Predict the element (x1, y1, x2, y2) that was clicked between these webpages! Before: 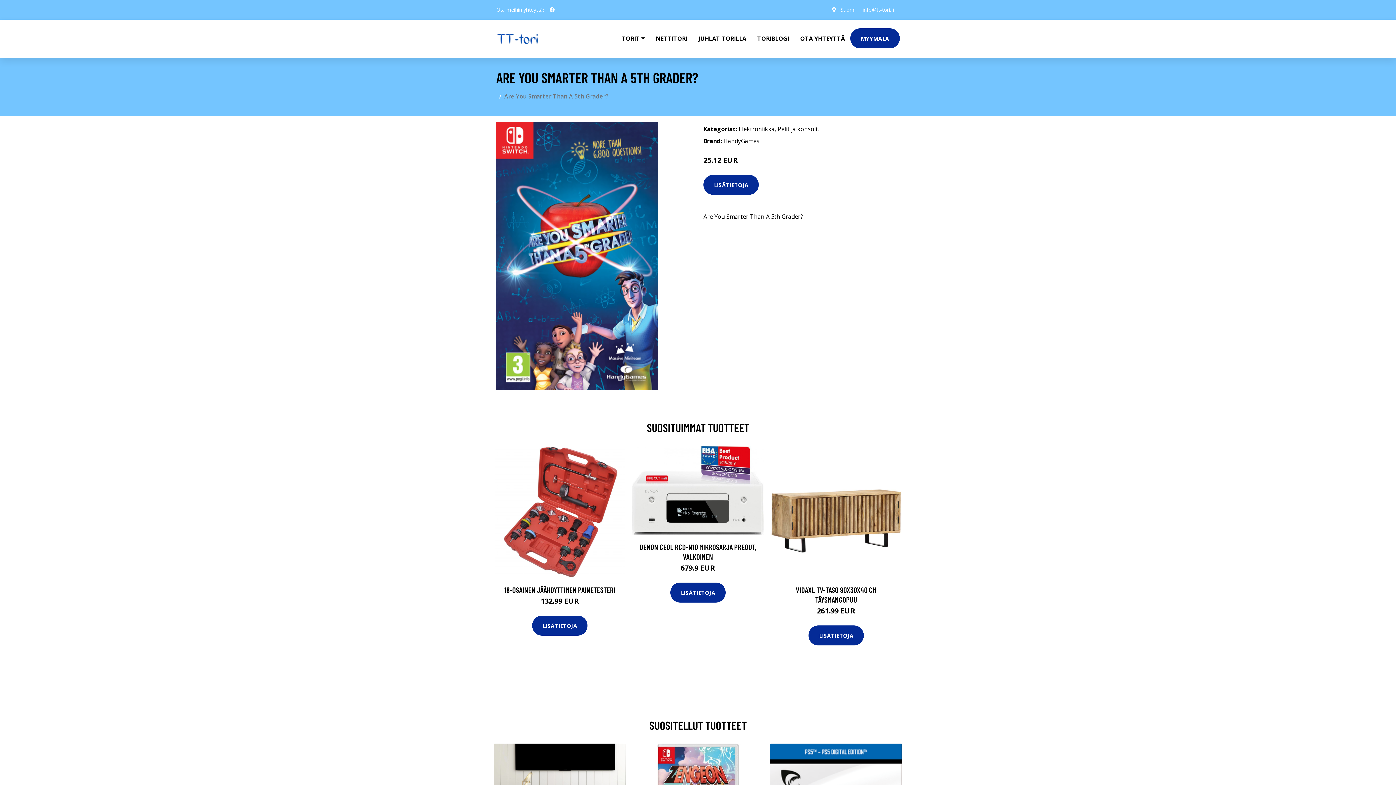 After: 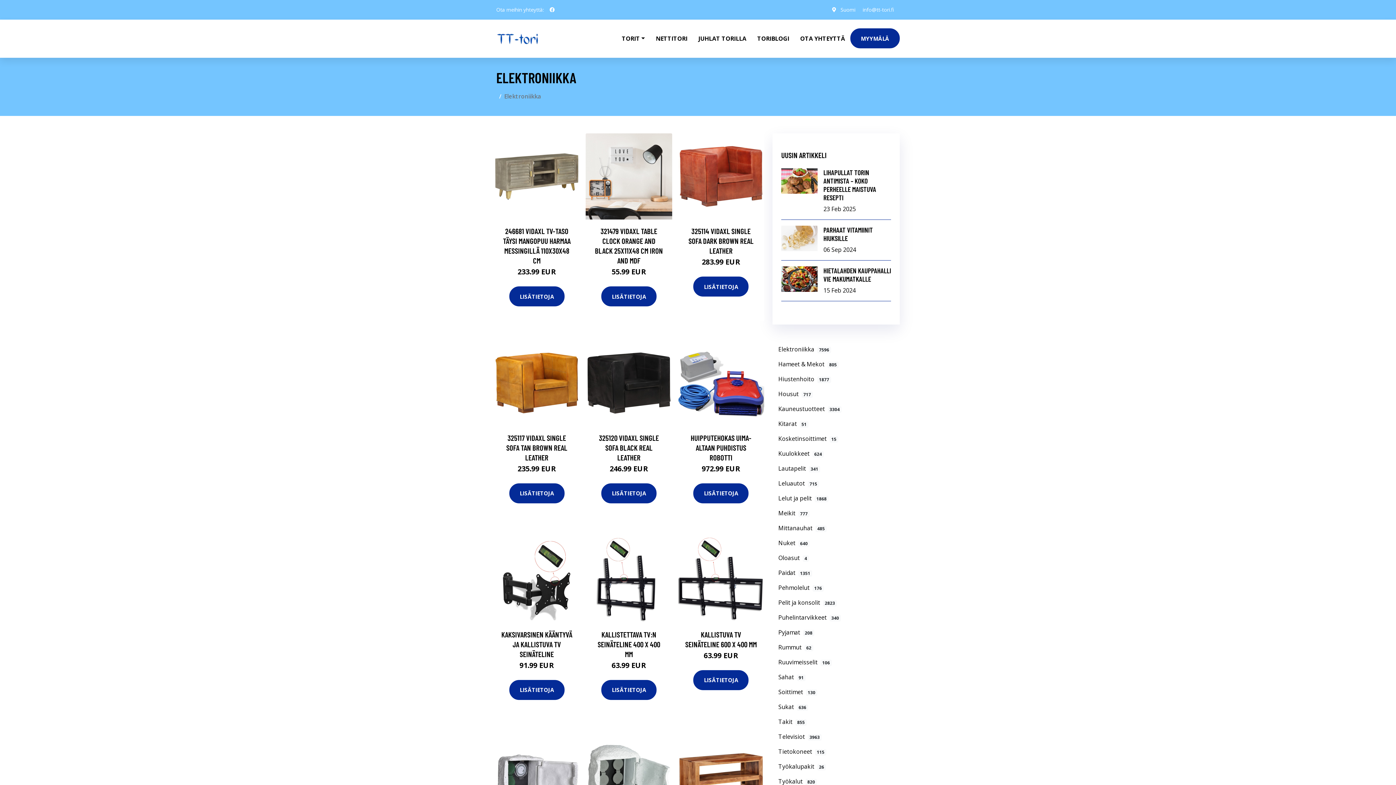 Action: bbox: (738, 125, 774, 133) label: Elektroniikka